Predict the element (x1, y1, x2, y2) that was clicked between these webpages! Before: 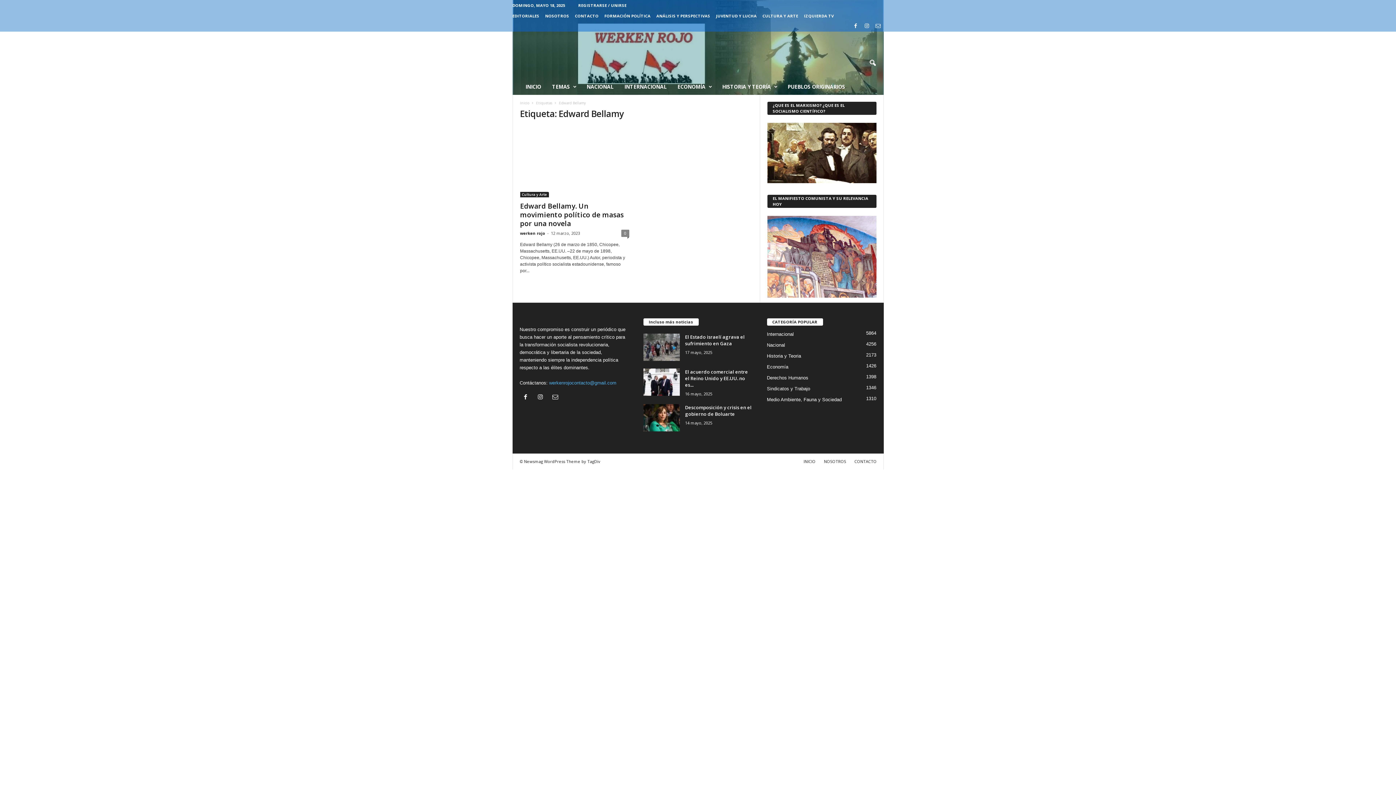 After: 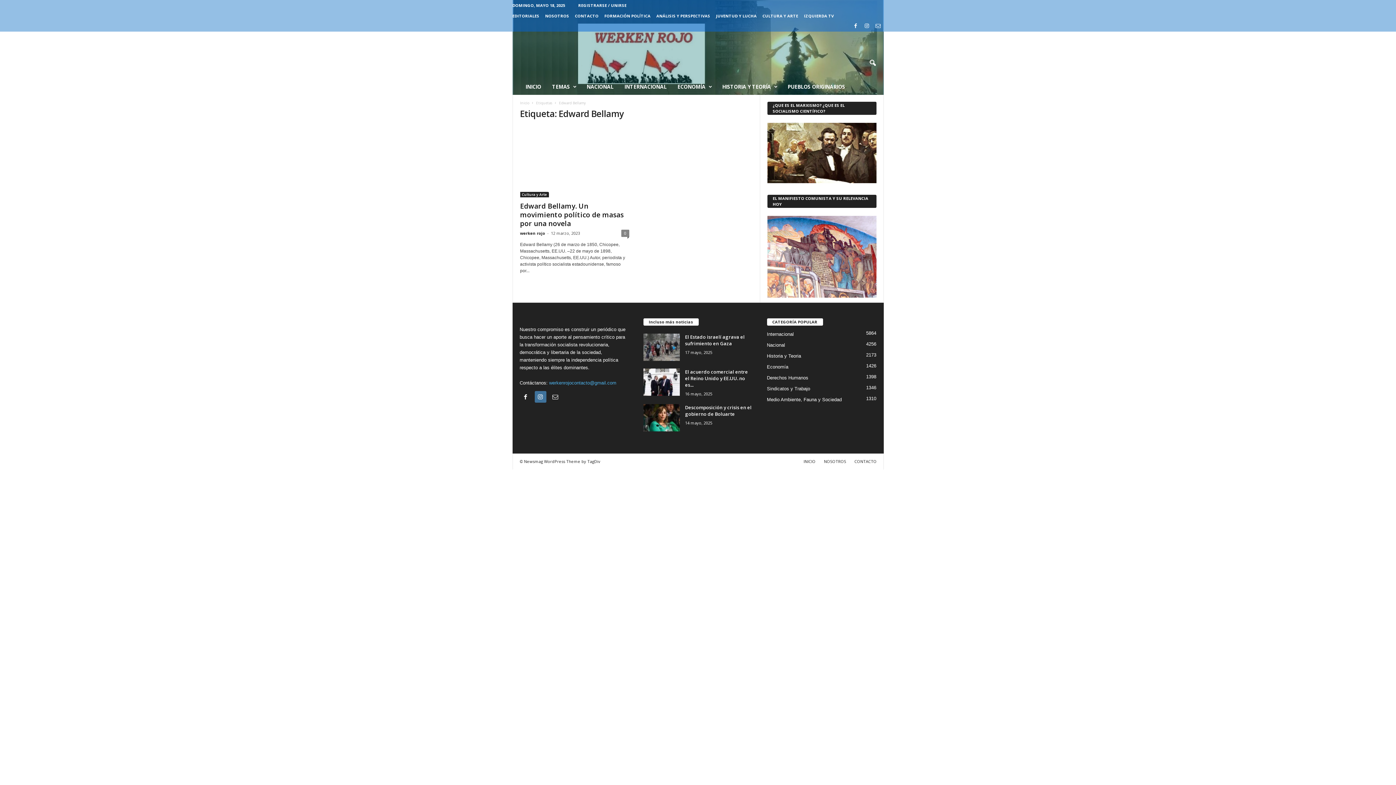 Action: bbox: (534, 395, 549, 400) label:  